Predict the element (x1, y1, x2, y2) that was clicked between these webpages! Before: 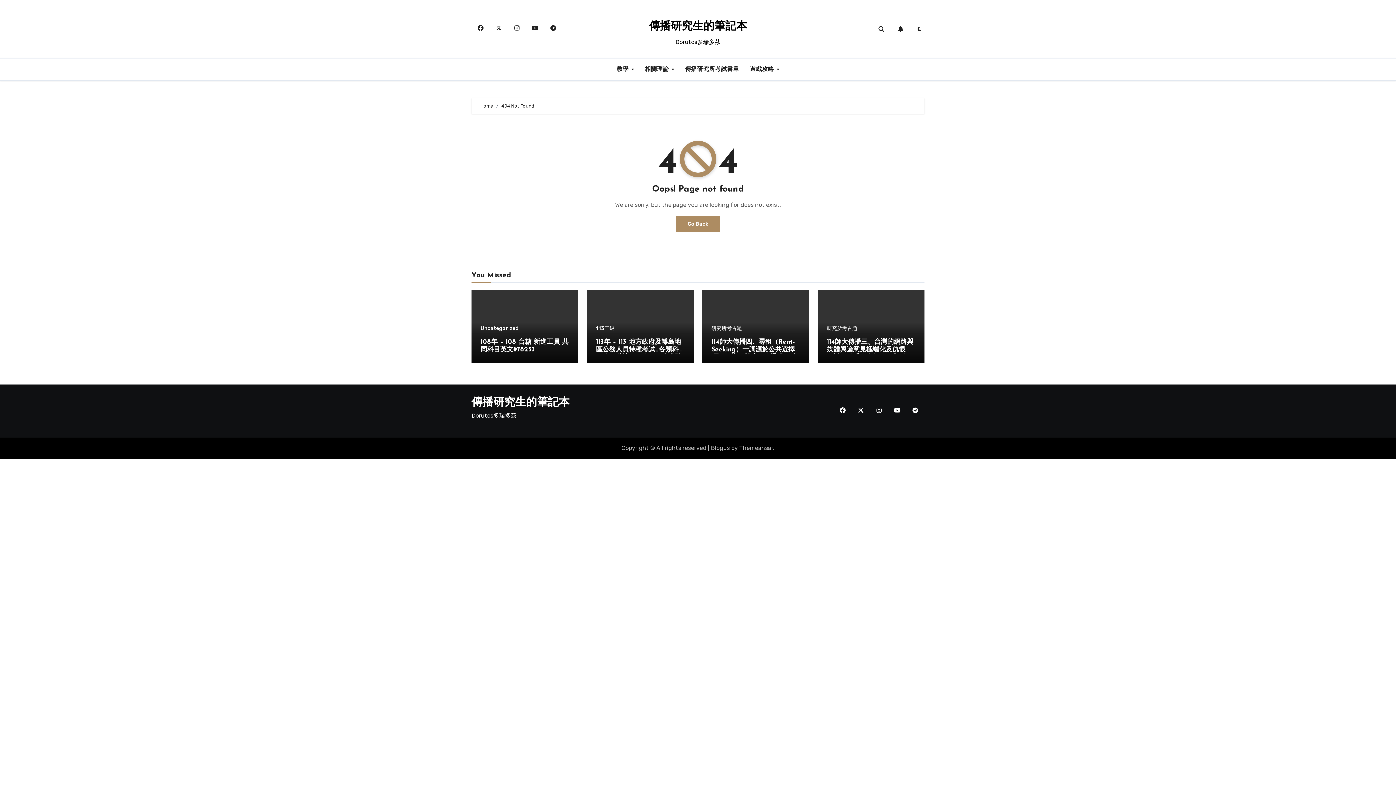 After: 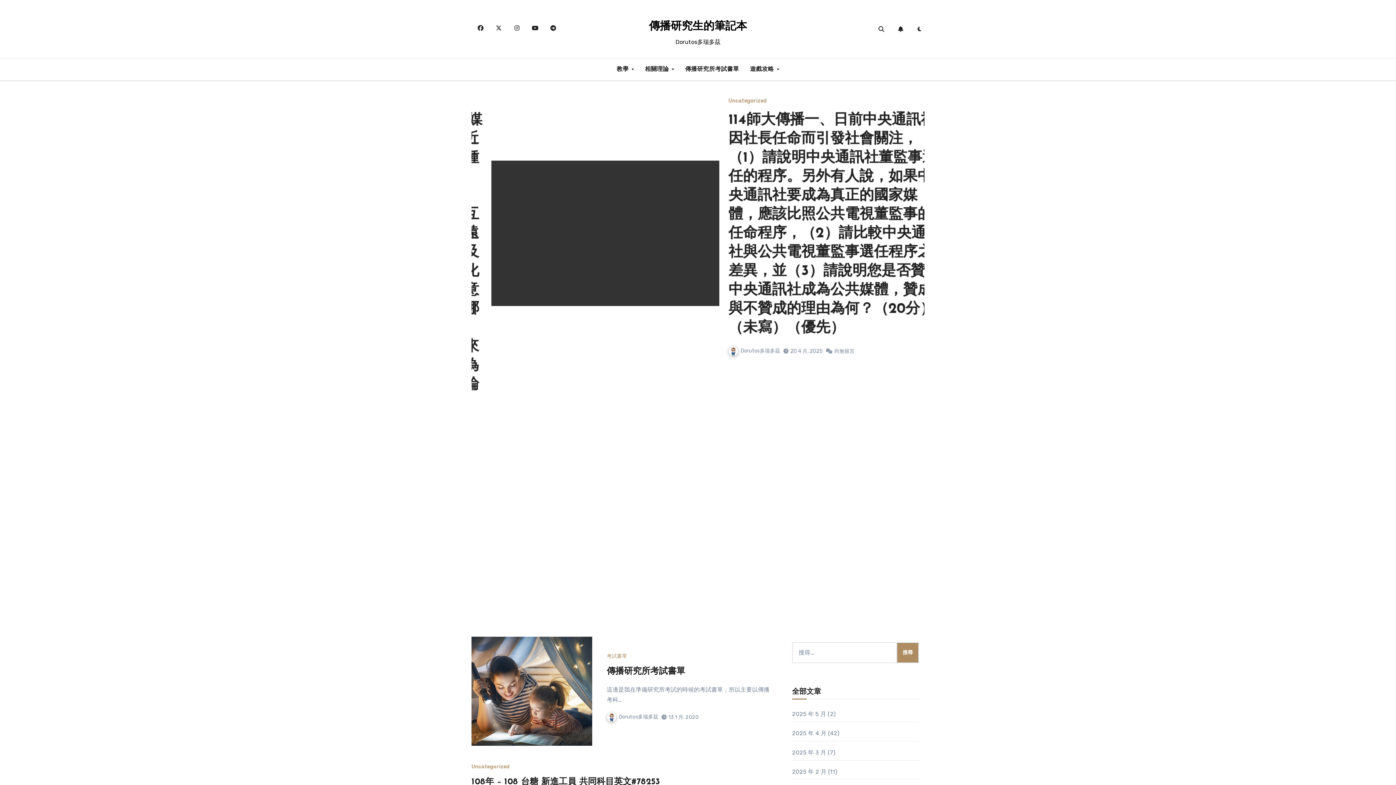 Action: bbox: (471, 397, 569, 408) label: 傳播研究生的筆記本